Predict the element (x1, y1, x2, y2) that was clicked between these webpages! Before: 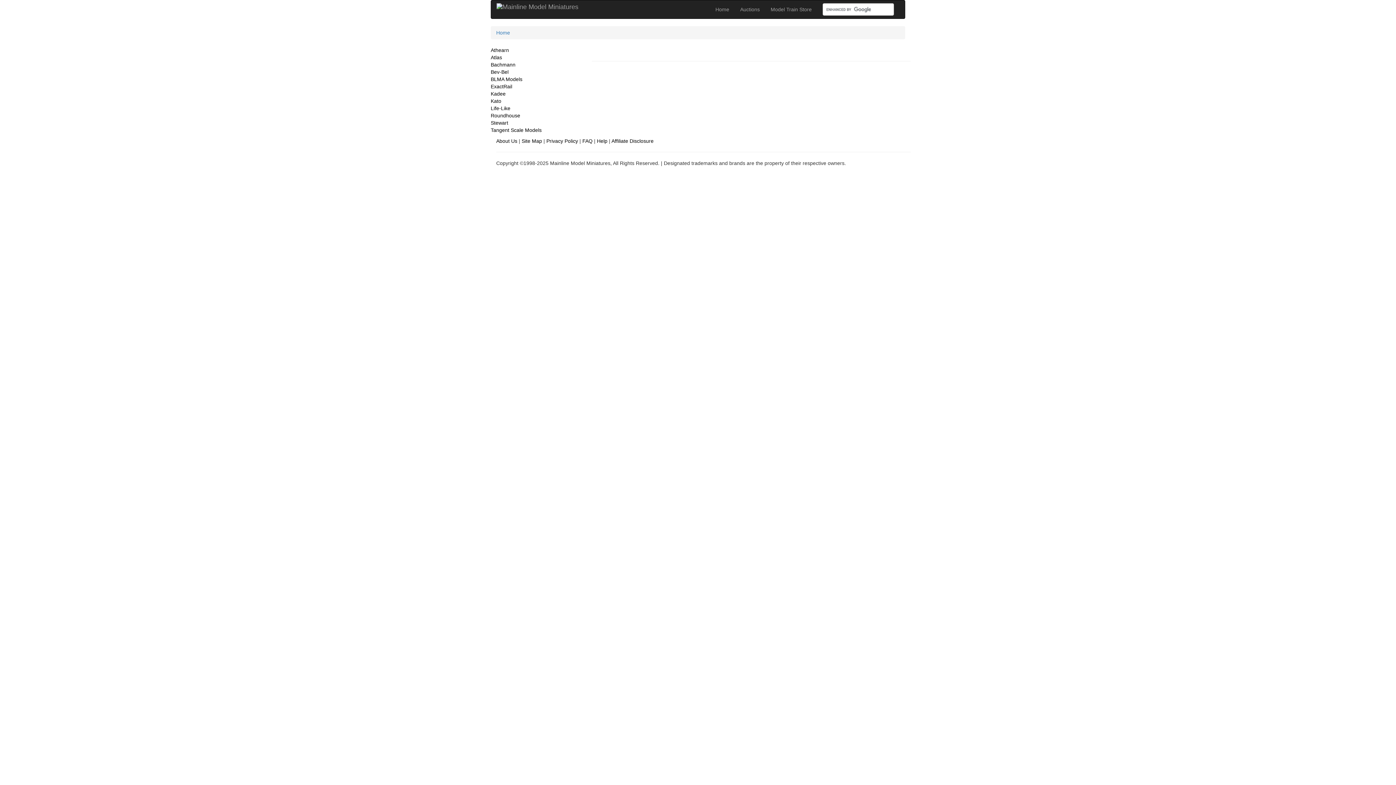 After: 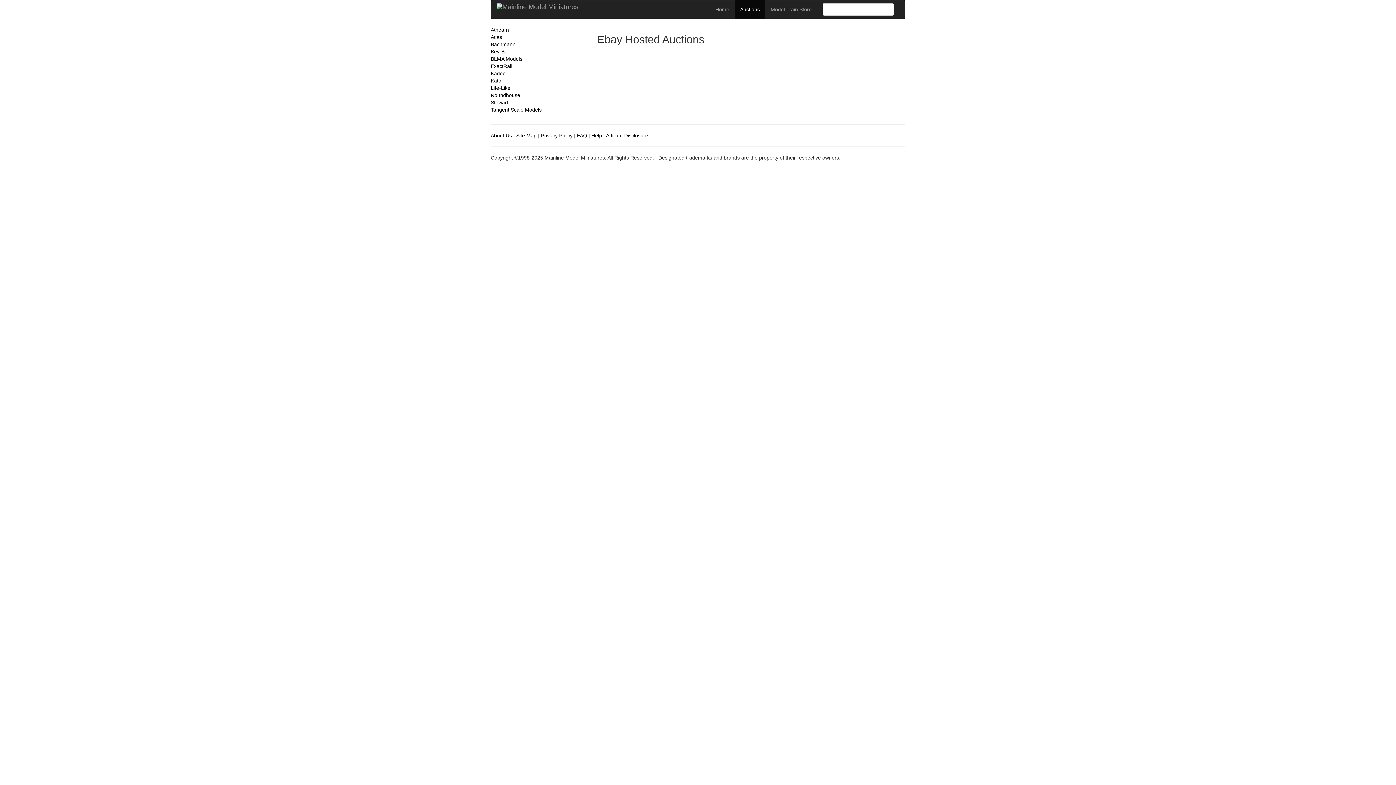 Action: bbox: (734, 0, 765, 18) label: Auctions